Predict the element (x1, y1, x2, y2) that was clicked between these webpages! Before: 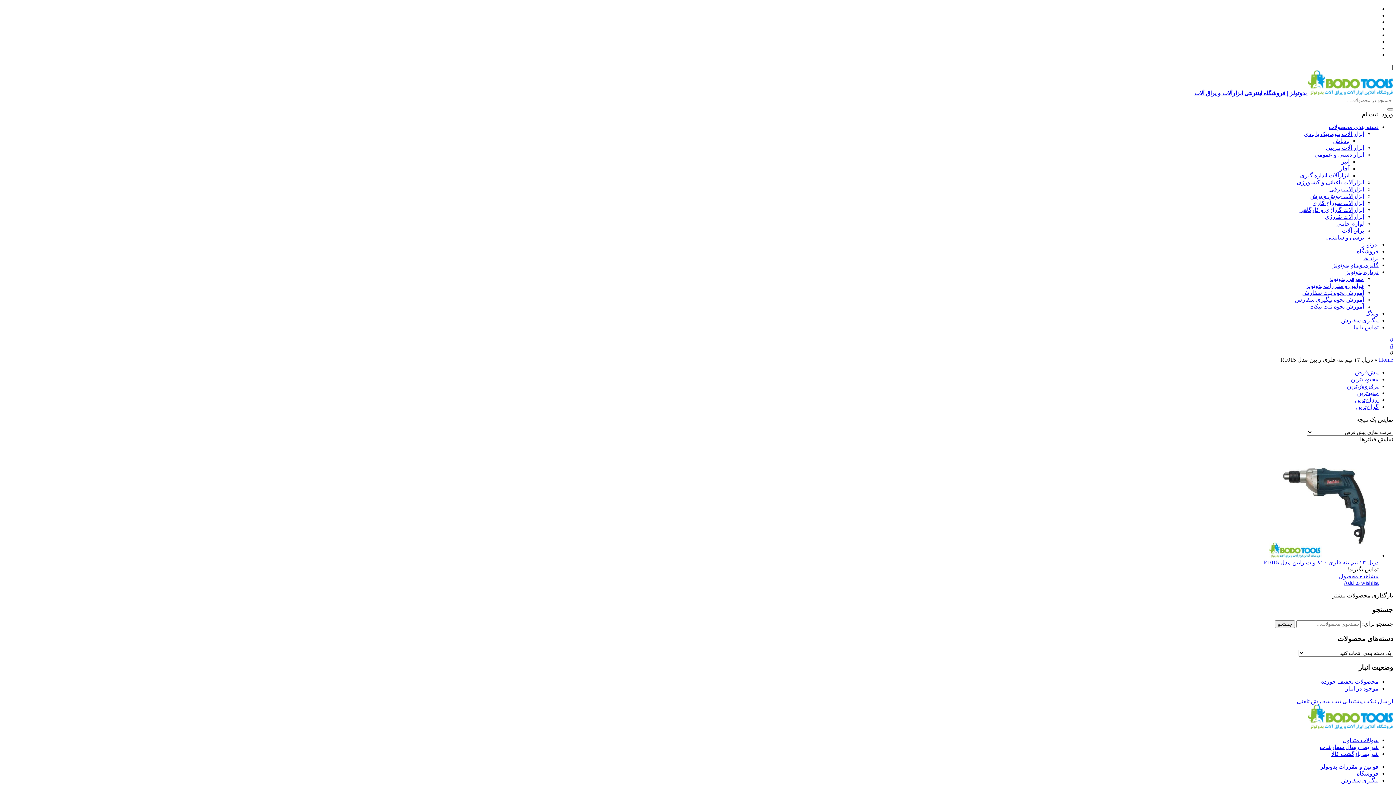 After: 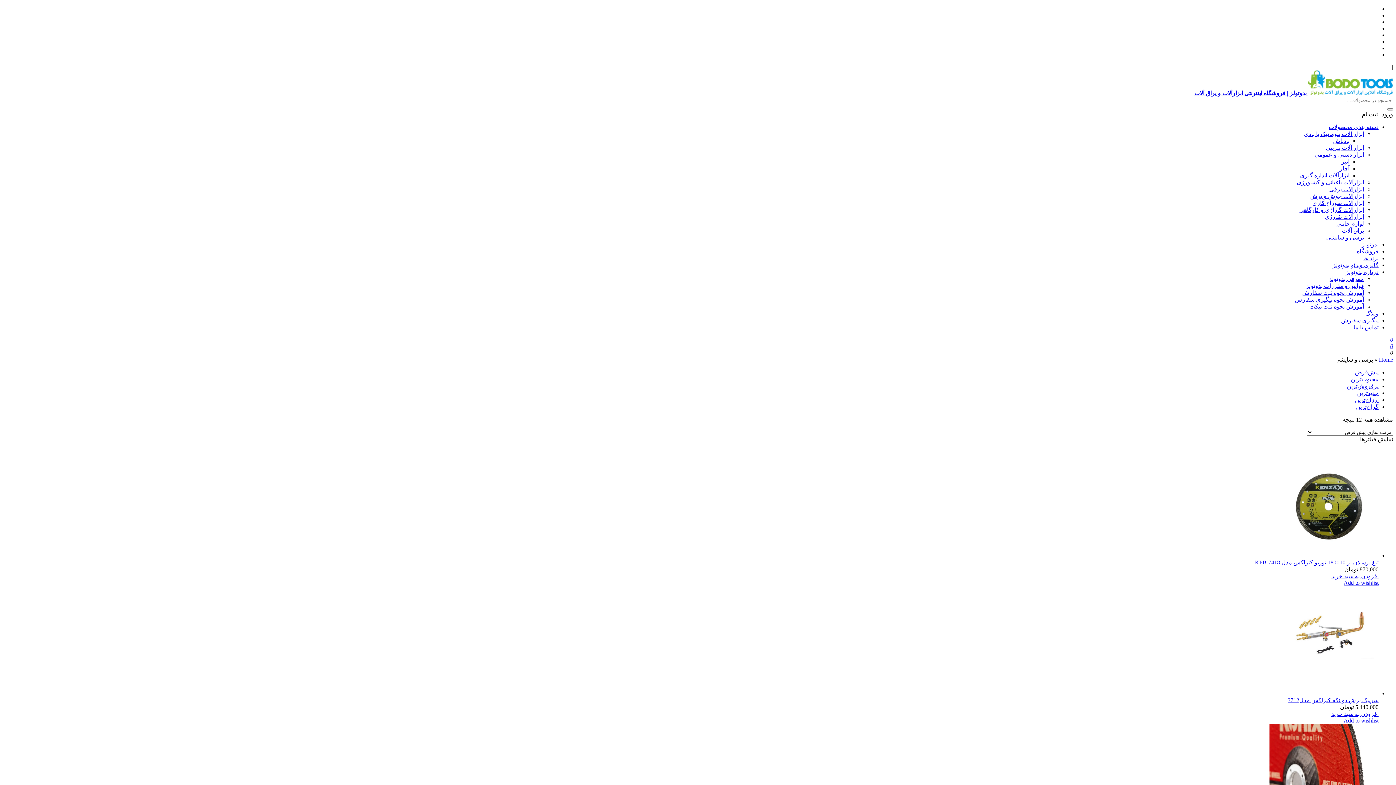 Action: bbox: (1326, 234, 1364, 240) label: برشی و سایشی